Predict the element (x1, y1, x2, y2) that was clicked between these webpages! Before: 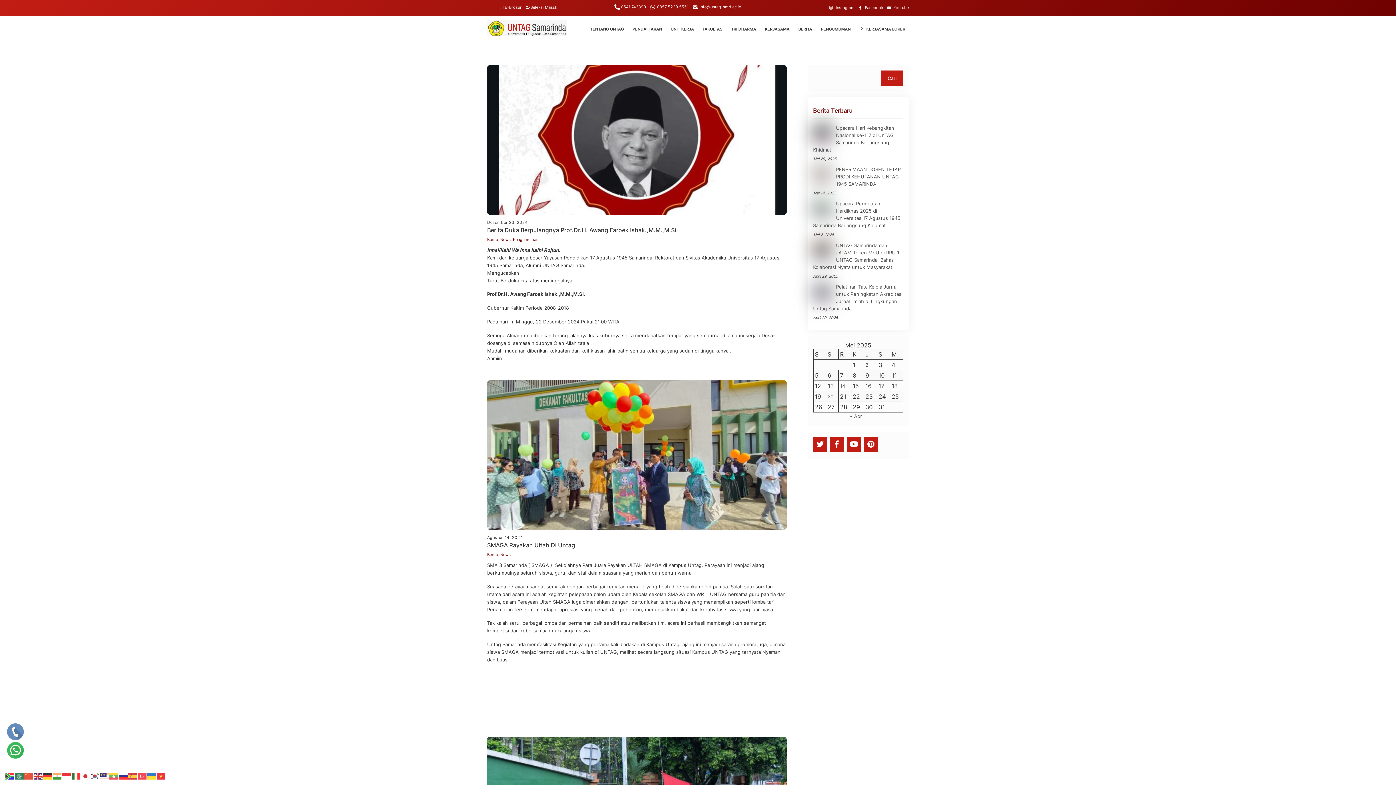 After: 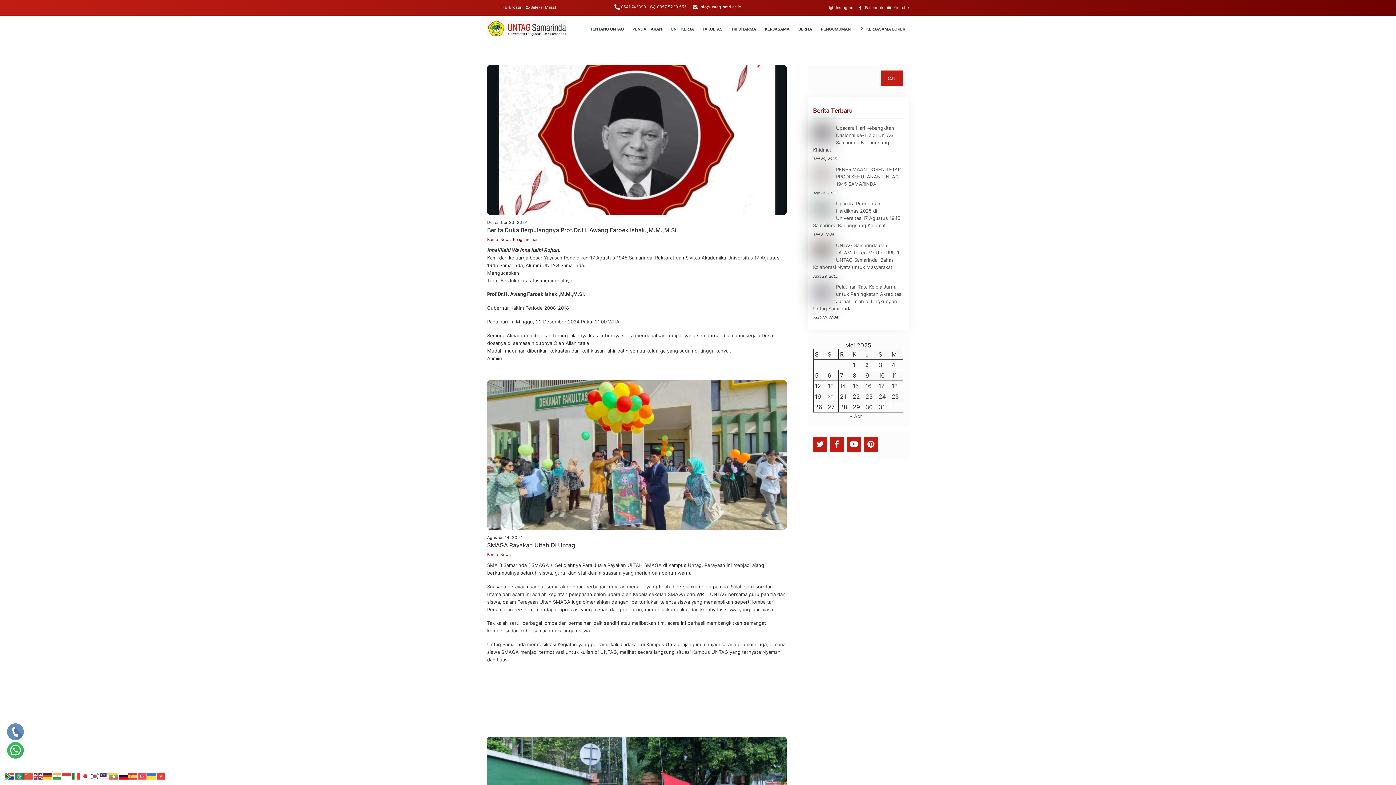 Action: bbox: (118, 773, 128, 779)